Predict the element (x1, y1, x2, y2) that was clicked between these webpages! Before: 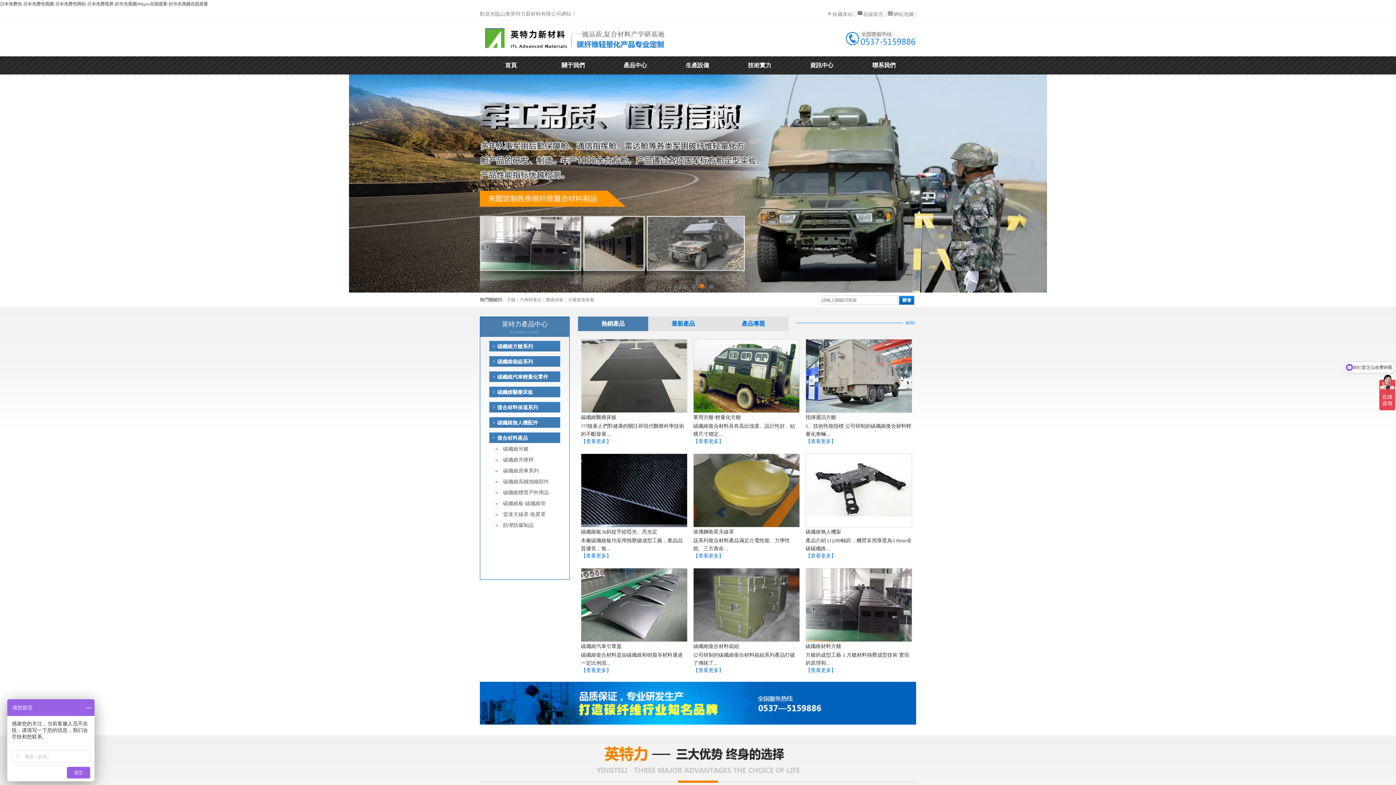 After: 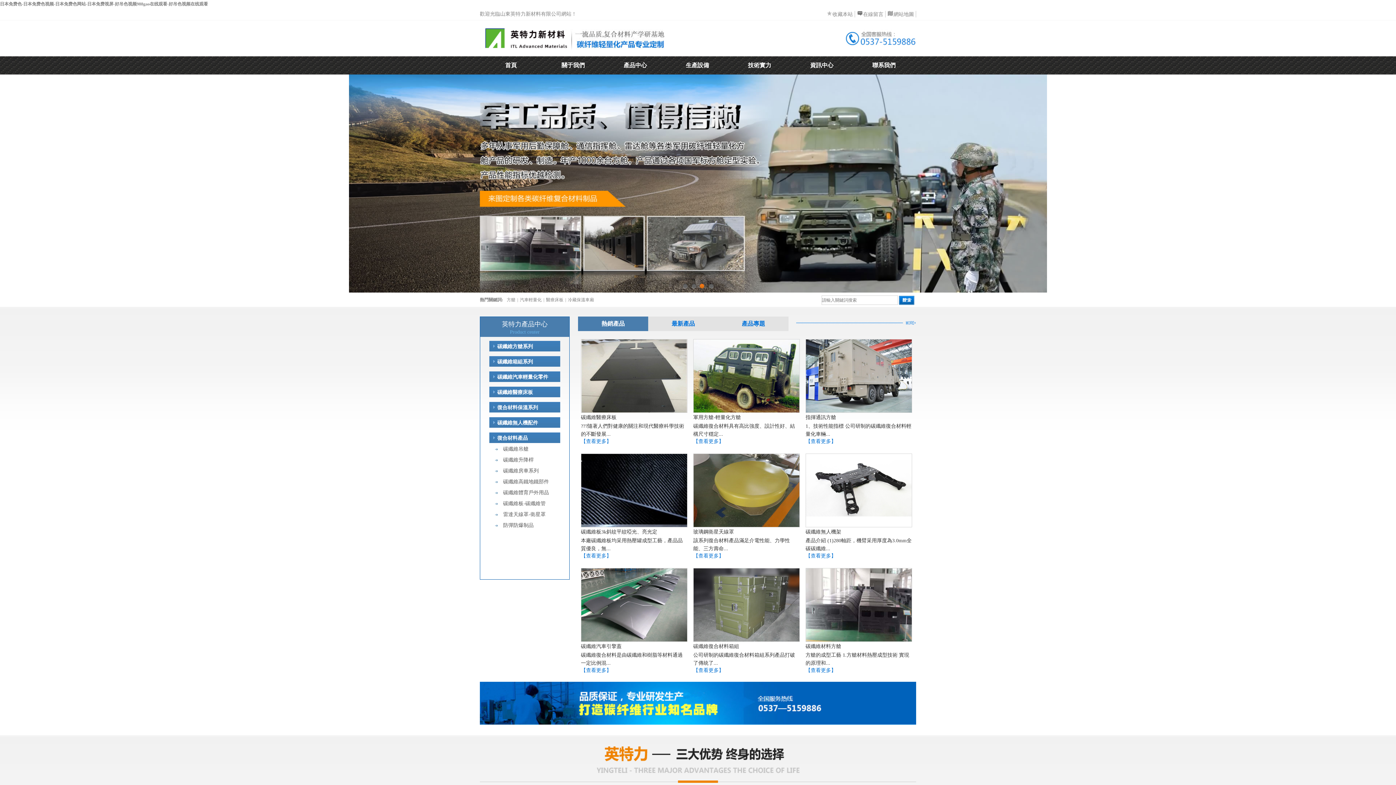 Action: label: 日本免费色-日本免费色视频-日本免费色网站-日本免费视屏-好吊色视频988gao在线观看-好吊色视频在线观看 bbox: (0, 1, 208, 6)